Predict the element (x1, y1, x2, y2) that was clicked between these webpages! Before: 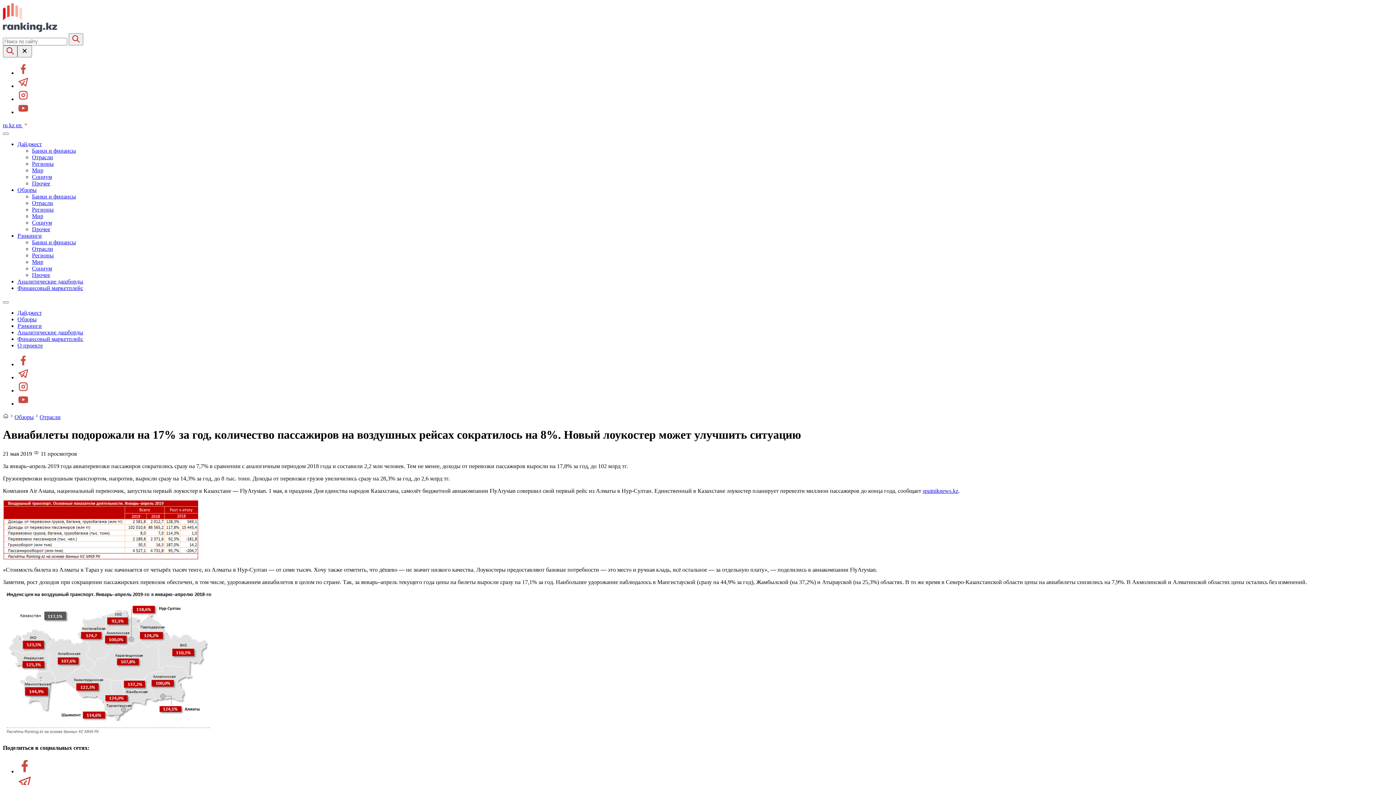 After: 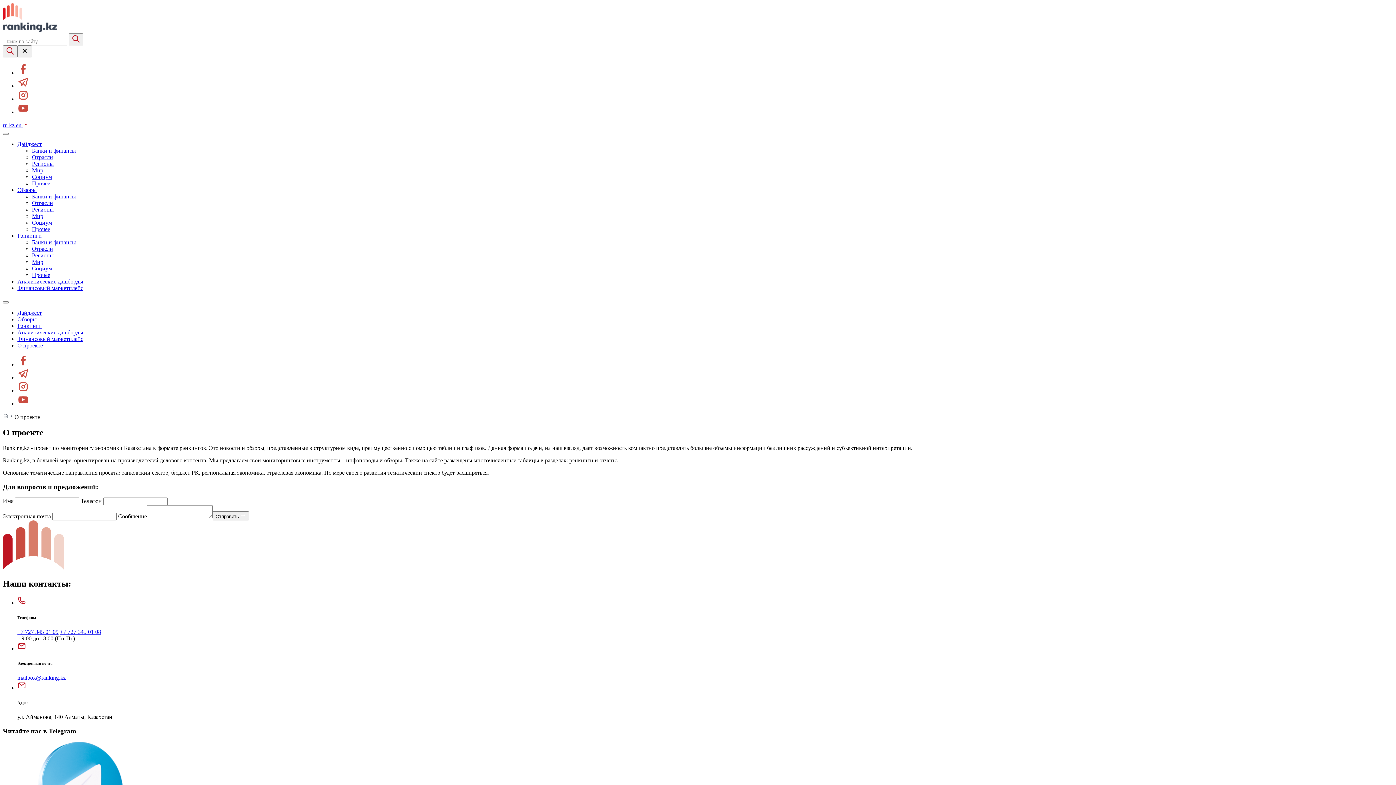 Action: label: О проекте bbox: (17, 342, 42, 348)